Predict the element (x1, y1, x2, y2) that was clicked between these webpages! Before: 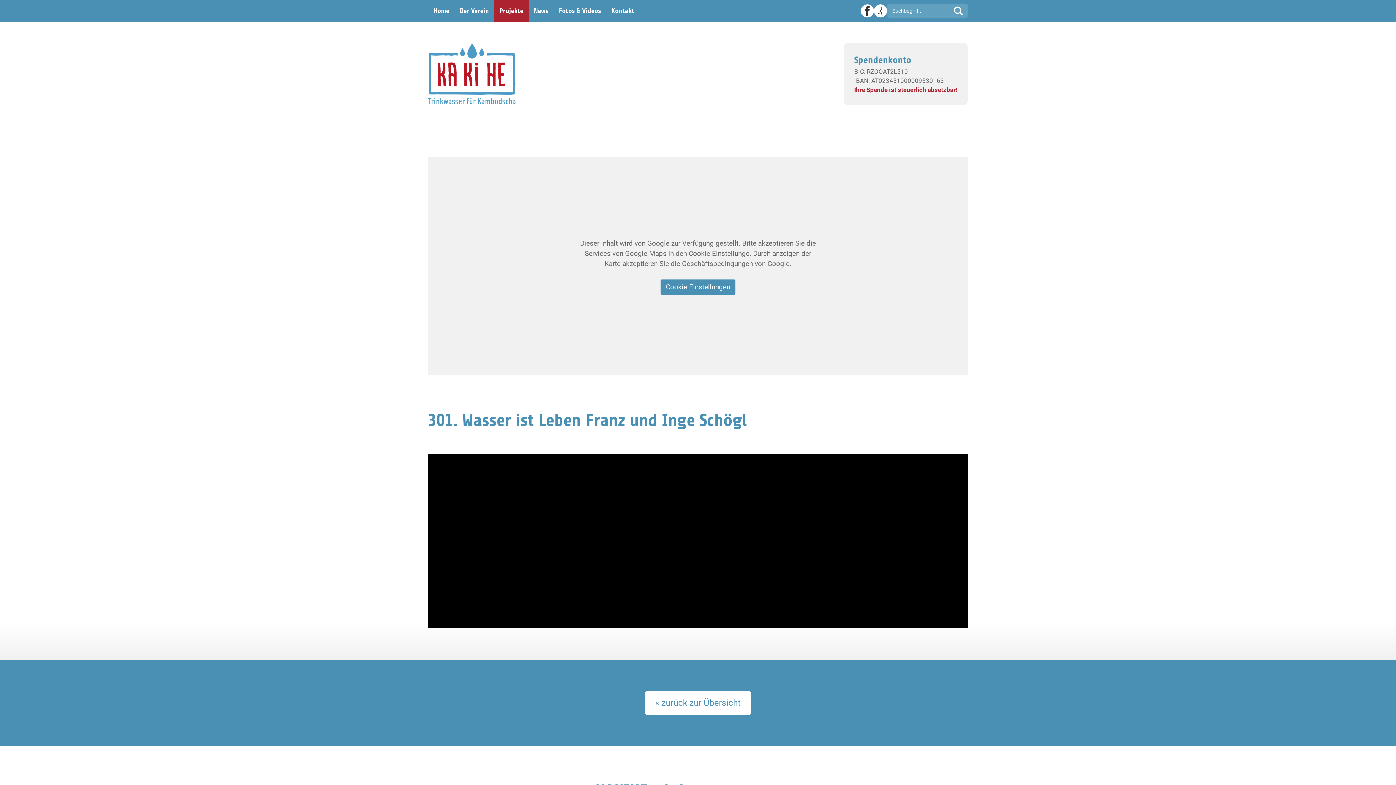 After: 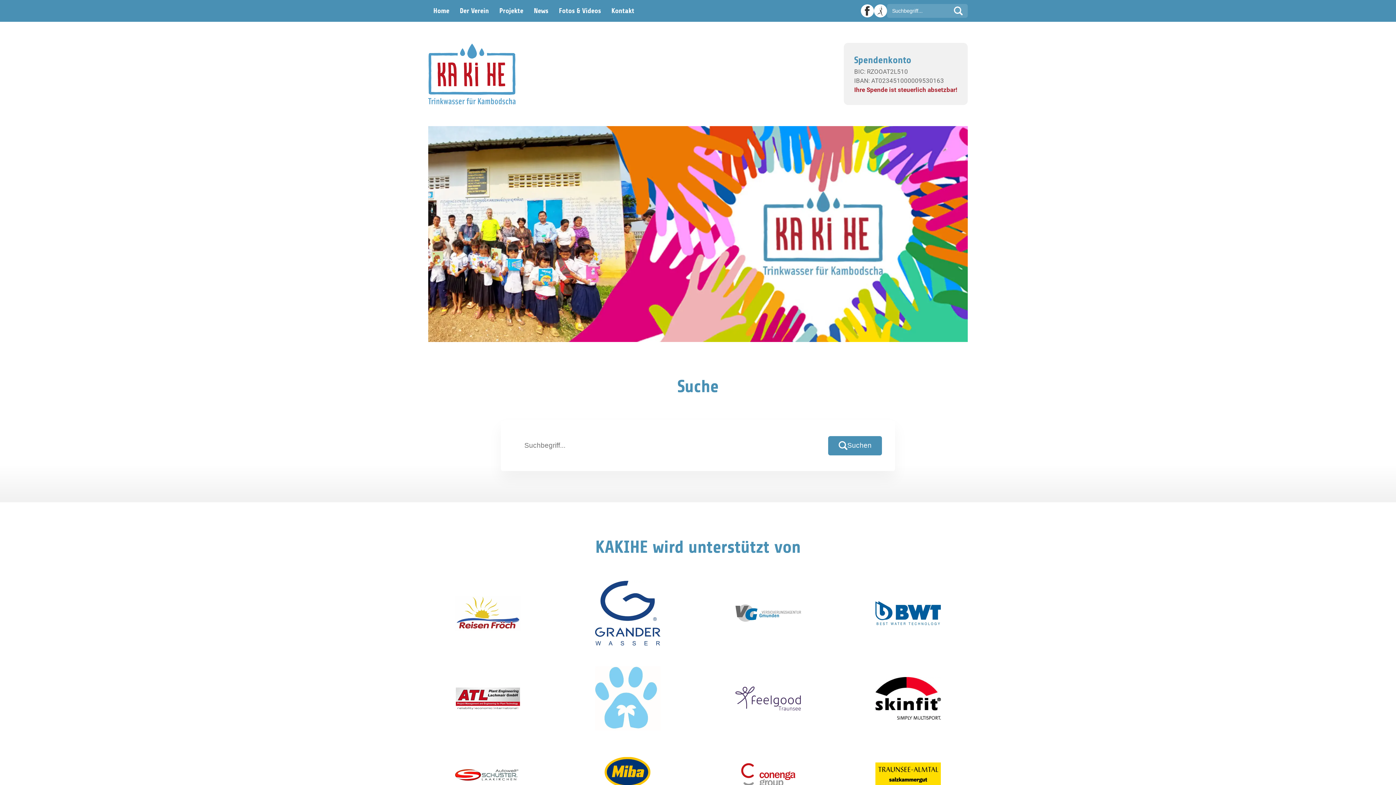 Action: bbox: (954, 6, 962, 15)